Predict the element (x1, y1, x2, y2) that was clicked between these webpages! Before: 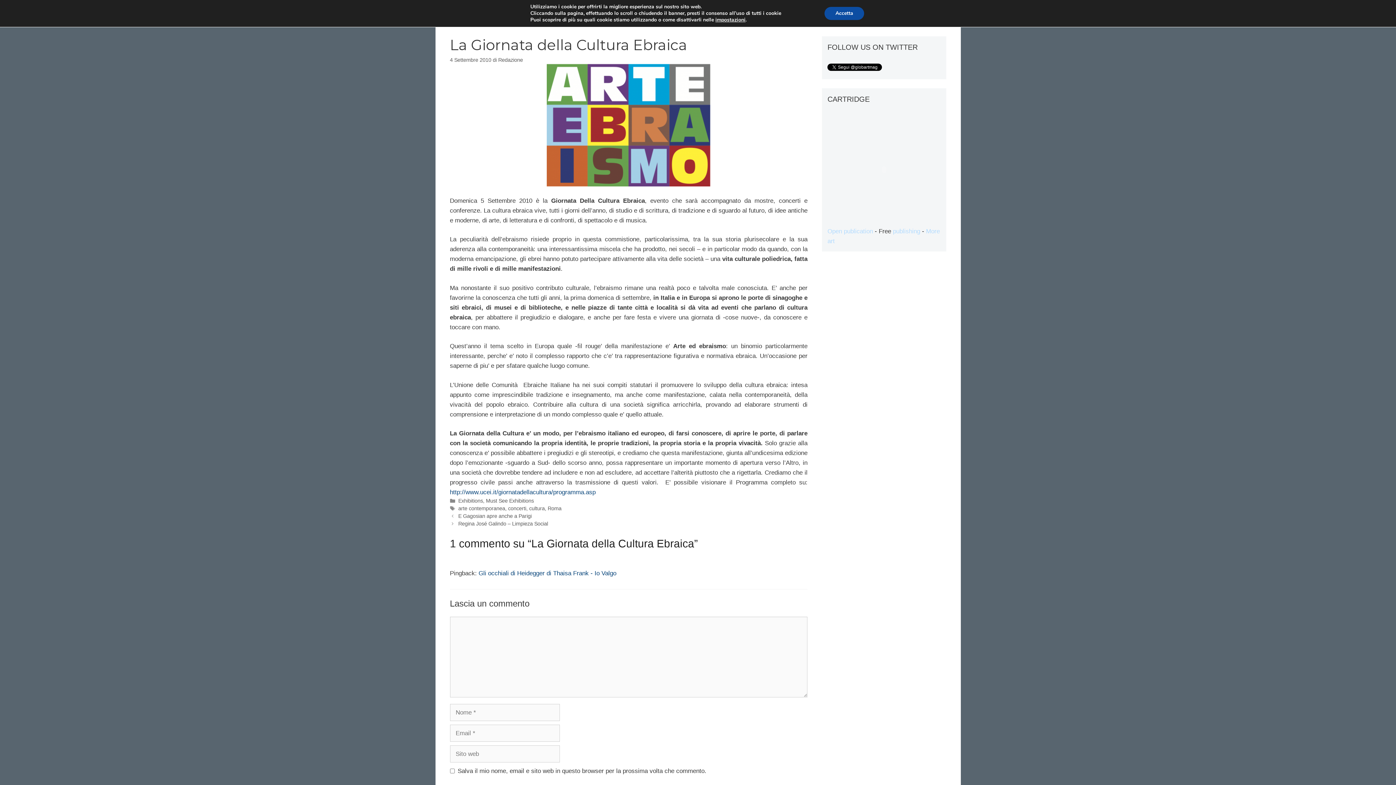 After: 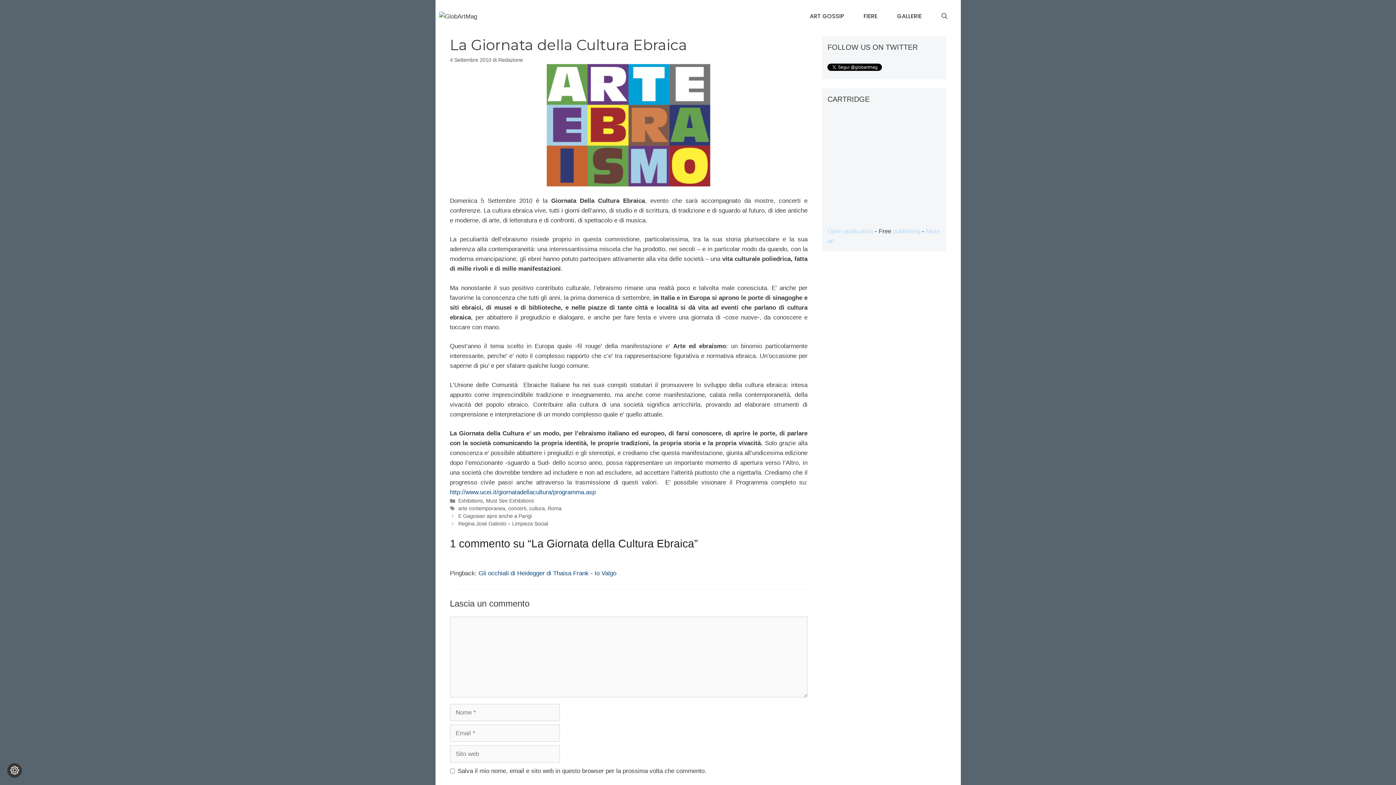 Action: bbox: (824, 6, 864, 20) label: Accetta